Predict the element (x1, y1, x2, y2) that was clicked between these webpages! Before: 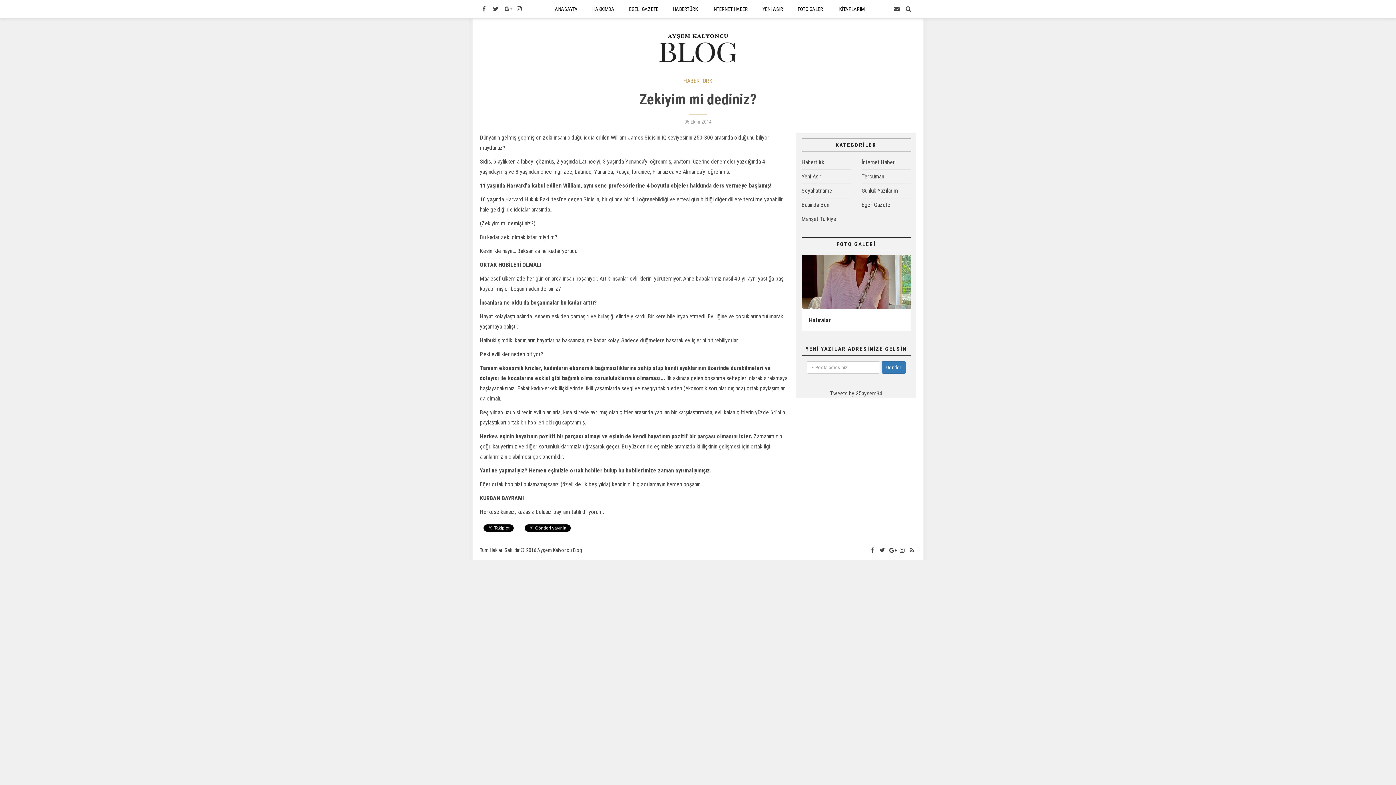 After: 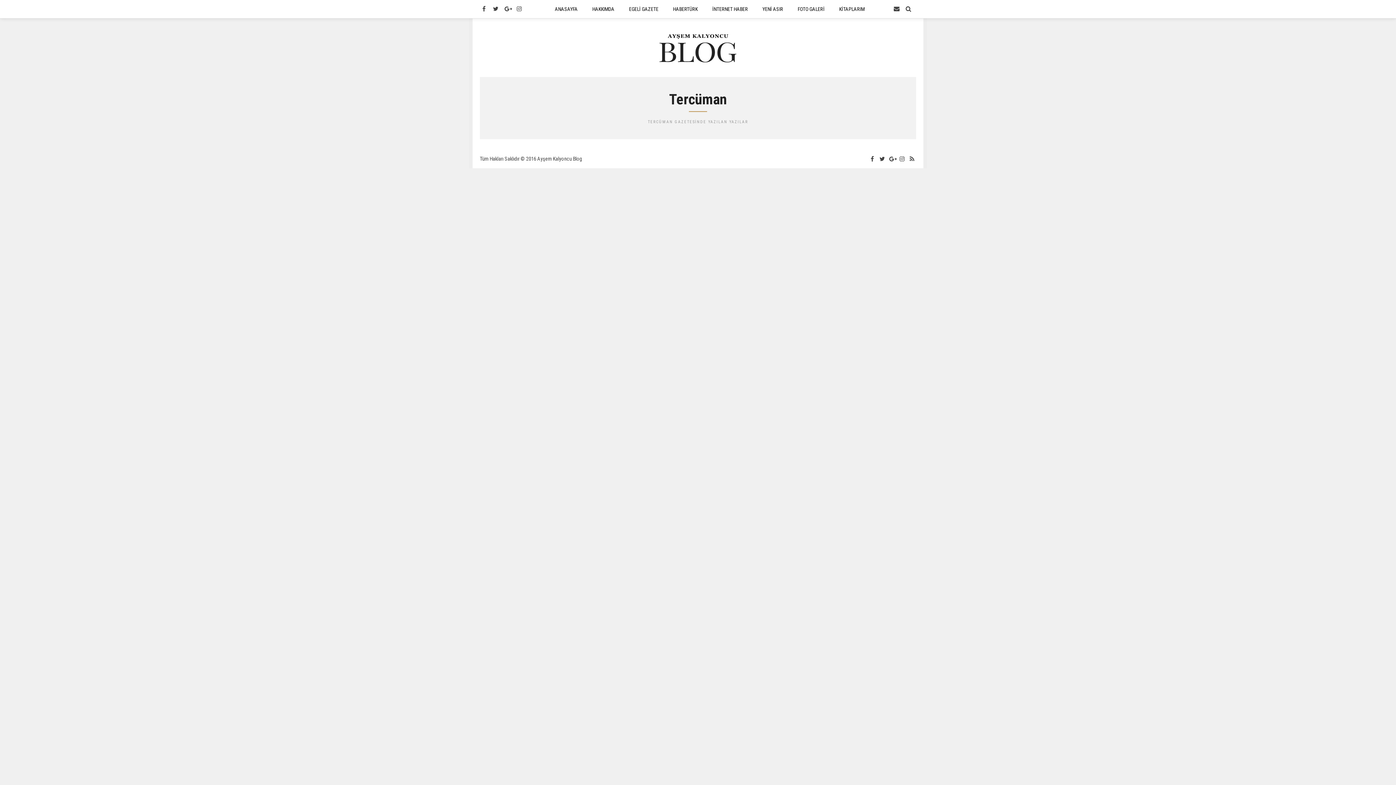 Action: bbox: (856, 169, 916, 184) label: Tercüman